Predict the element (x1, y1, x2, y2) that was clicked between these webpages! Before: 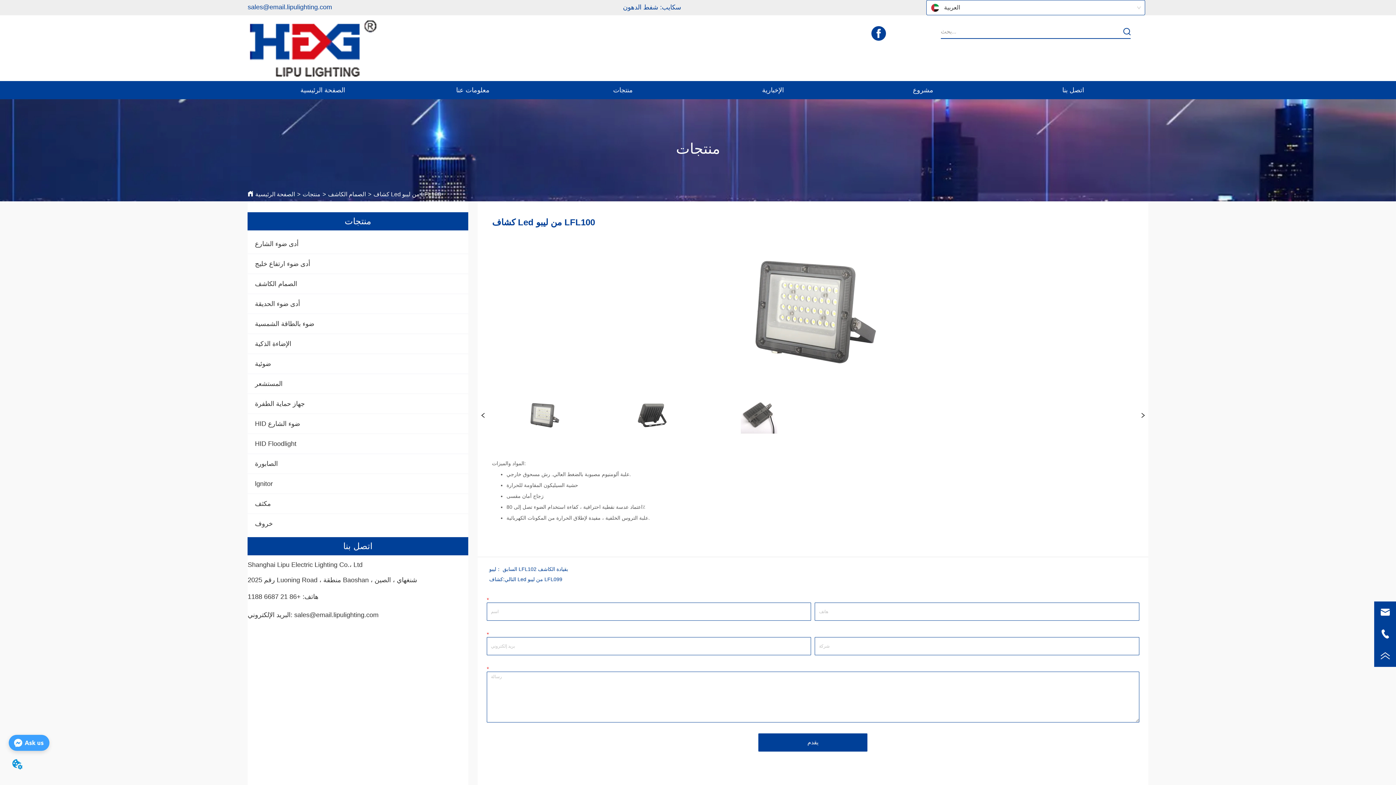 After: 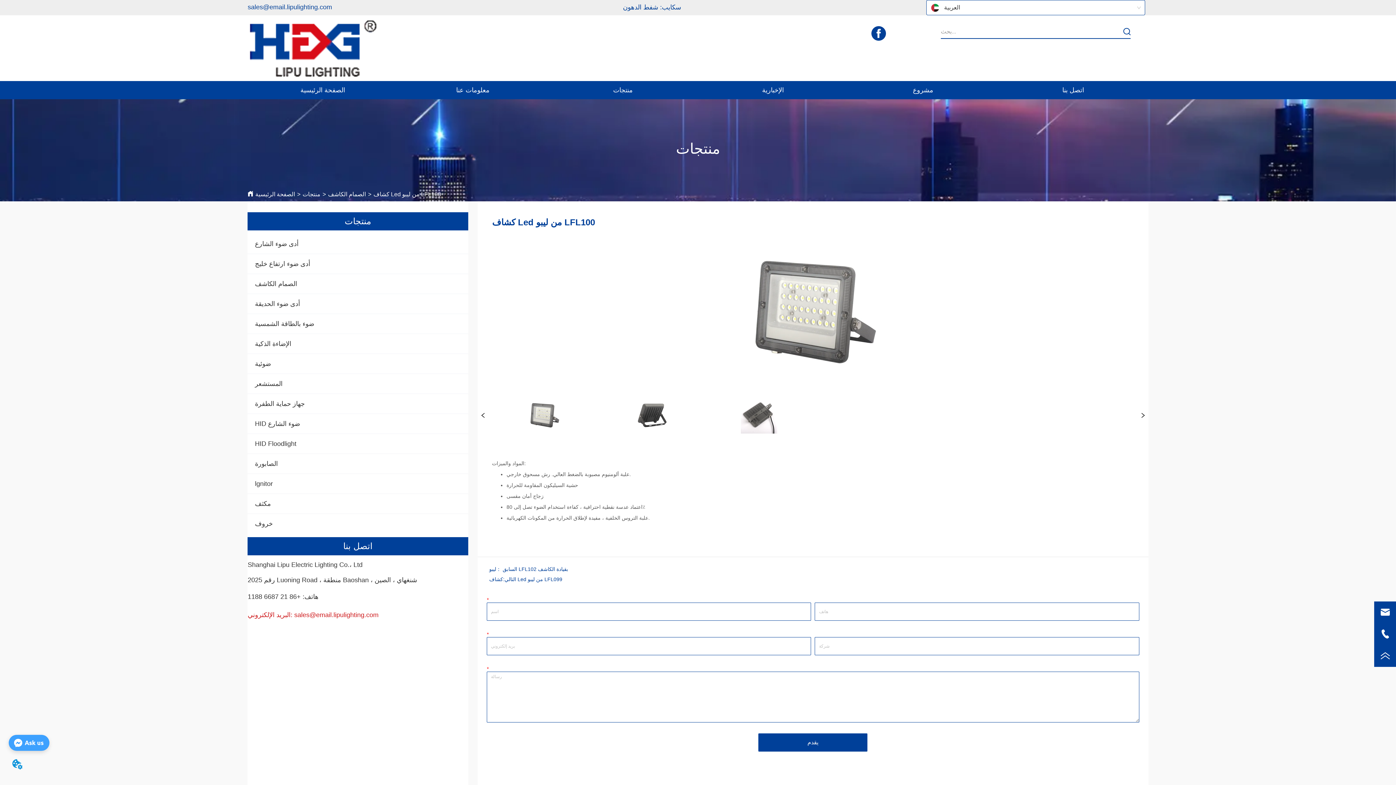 Action: label: البريد الإلكتروني: sales@email.lipulighting.com bbox: (247, 611, 468, 619)